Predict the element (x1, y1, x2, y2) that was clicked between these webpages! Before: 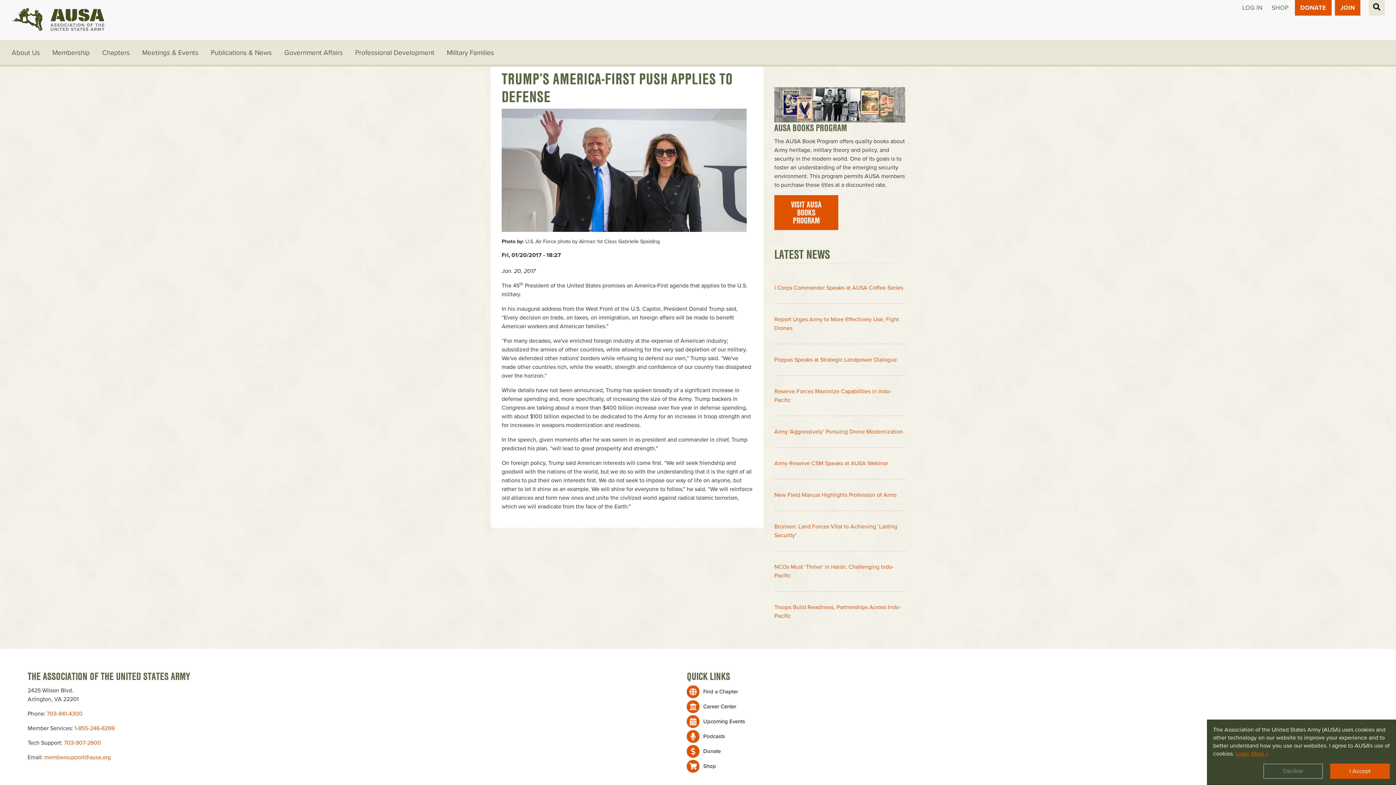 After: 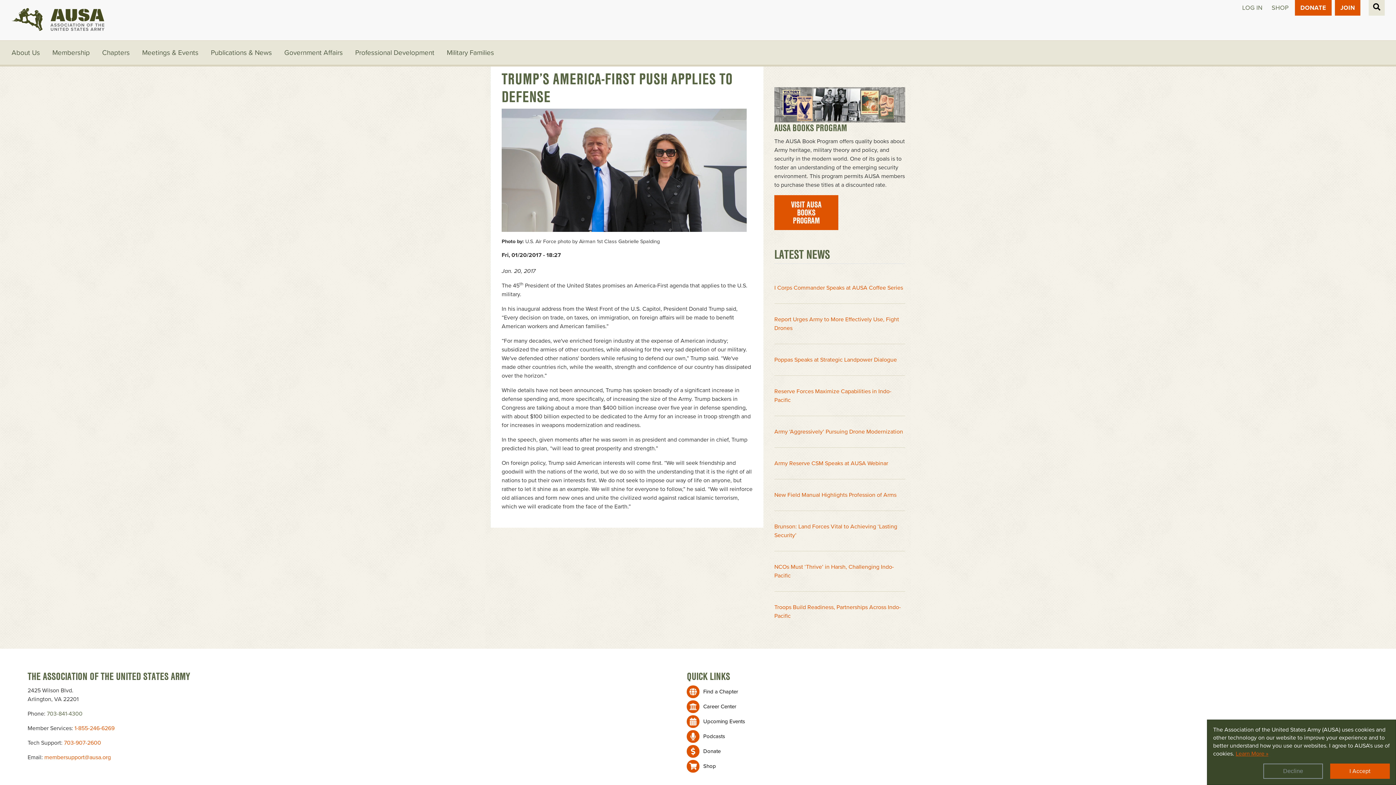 Action: label: 703-841-4300 bbox: (46, 710, 82, 717)